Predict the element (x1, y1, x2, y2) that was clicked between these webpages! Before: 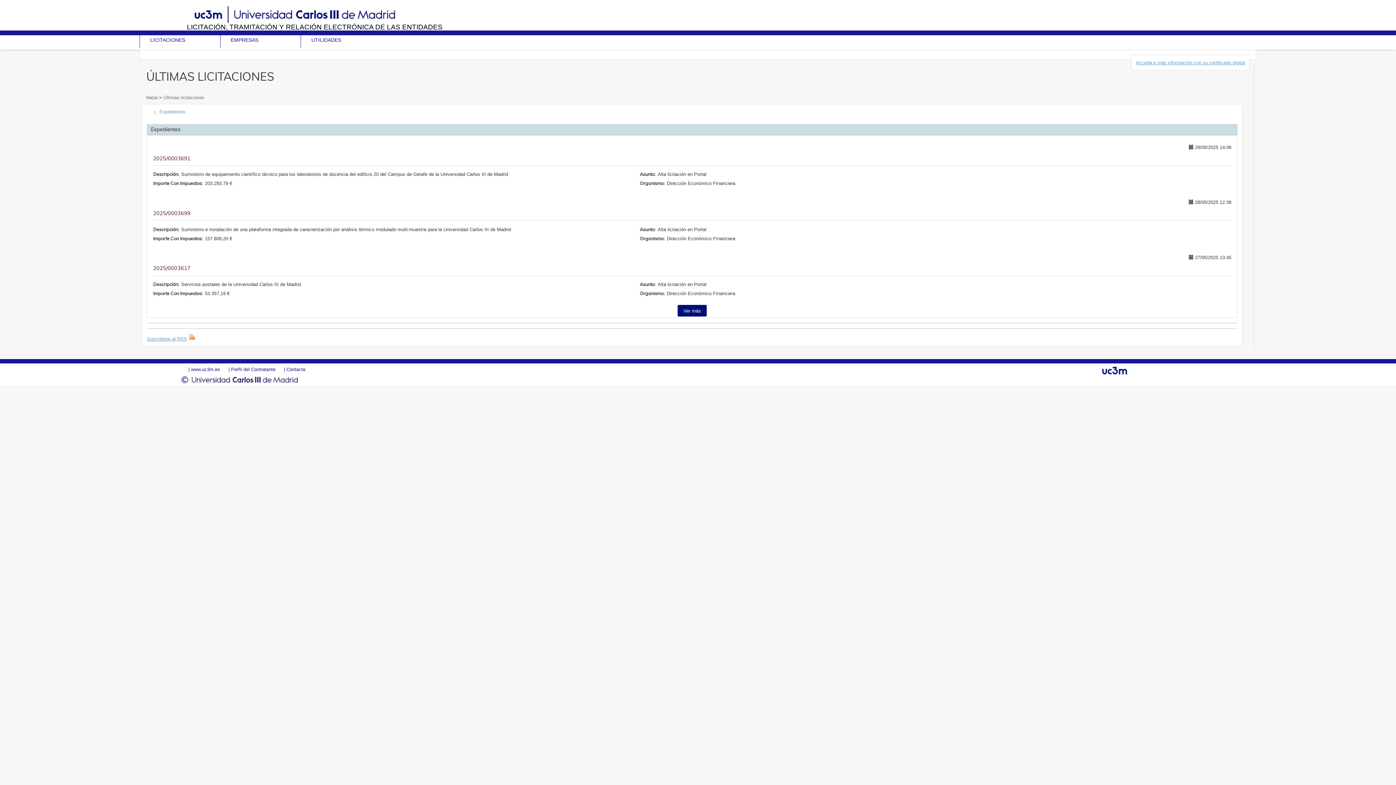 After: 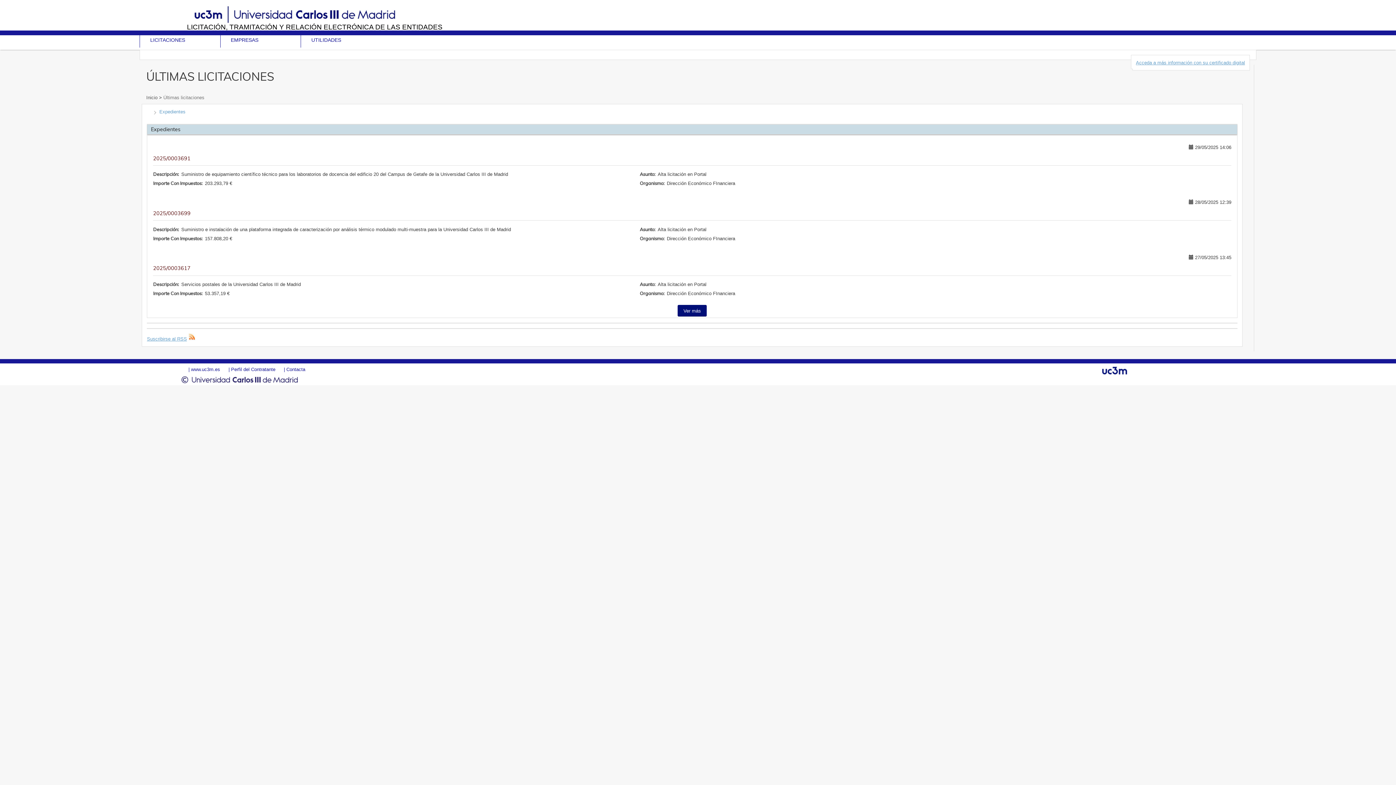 Action: bbox: (186, 23, 1214, 30) label: LICITACIÓN, TRAMITACIÓN Y RELACIÓN ELECTRÓNICA DE LAS ENTIDADES